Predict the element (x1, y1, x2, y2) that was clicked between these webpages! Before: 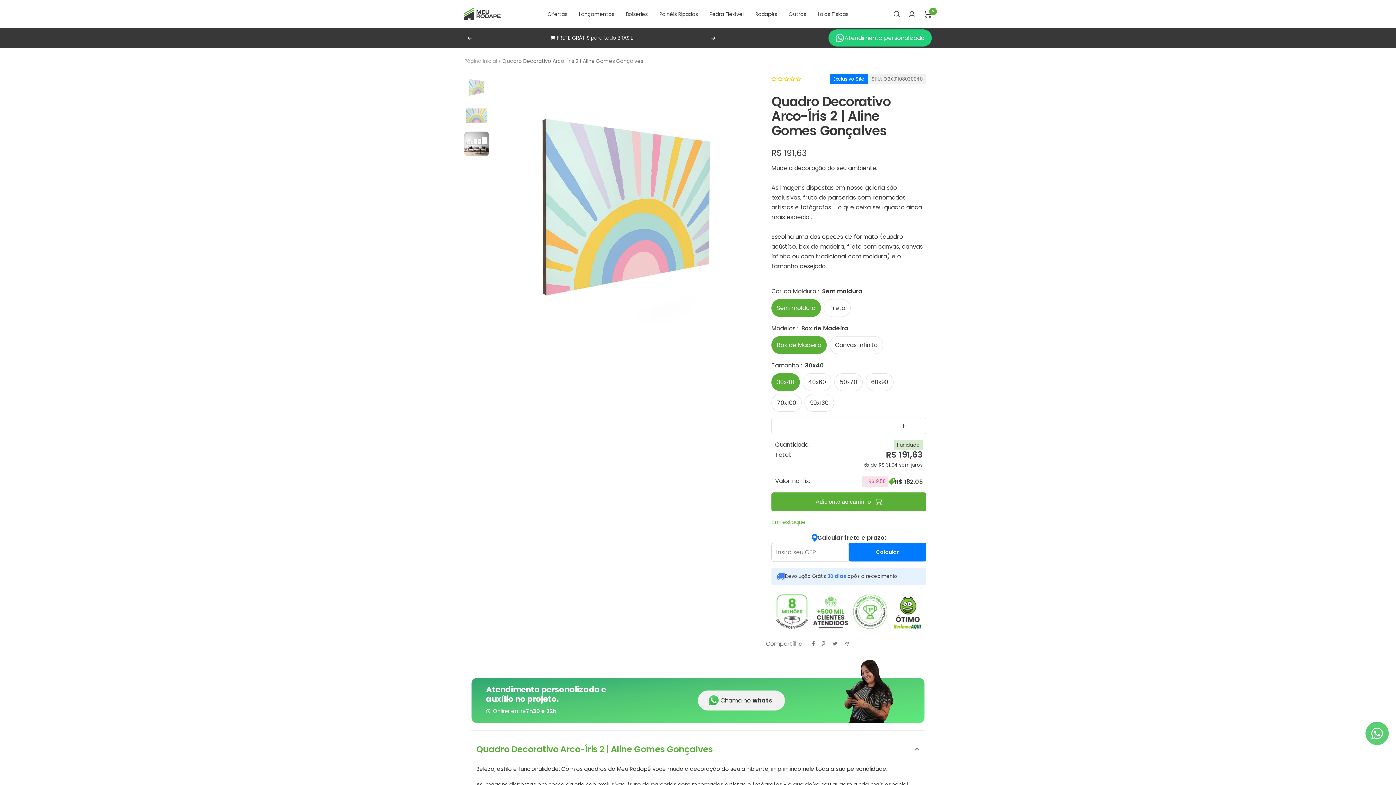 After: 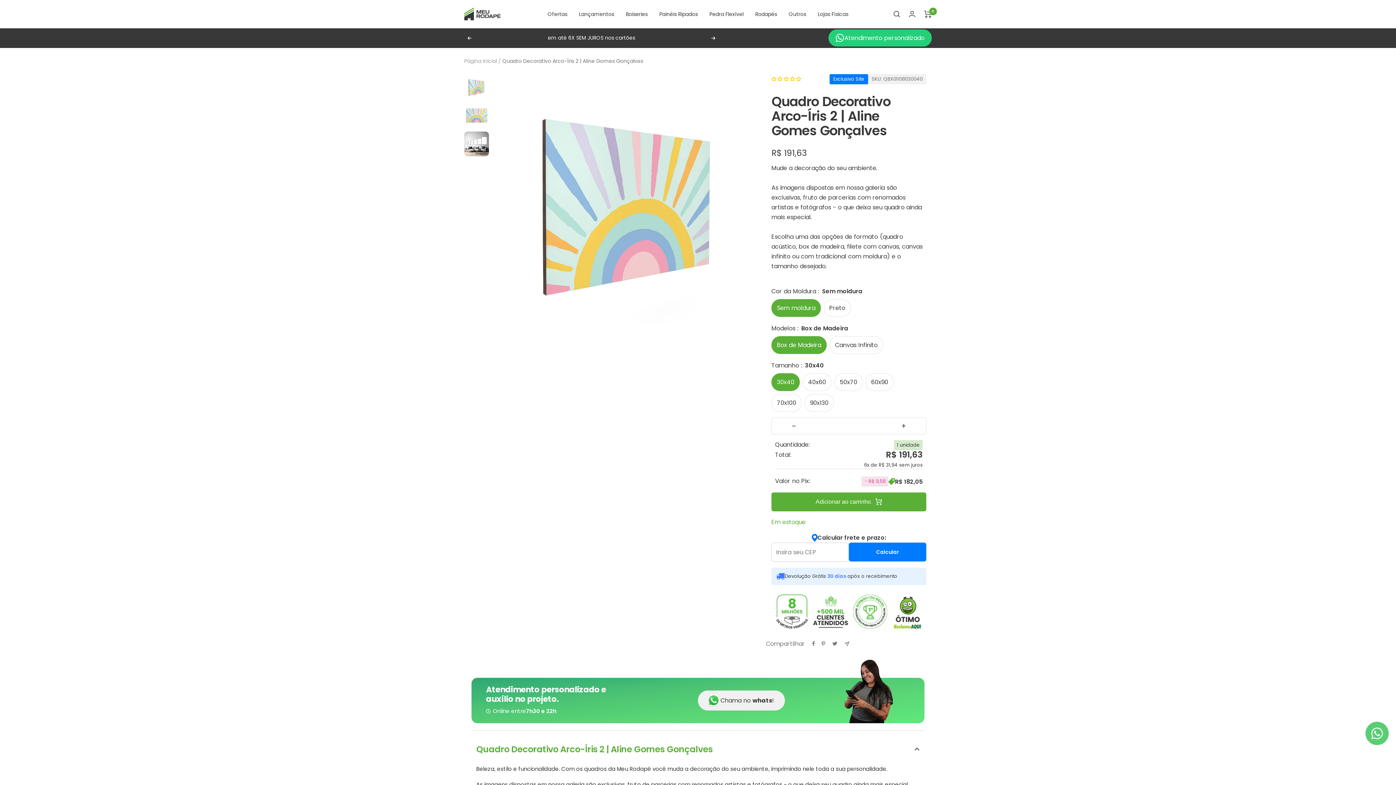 Action: bbox: (464, 74, 489, 100)